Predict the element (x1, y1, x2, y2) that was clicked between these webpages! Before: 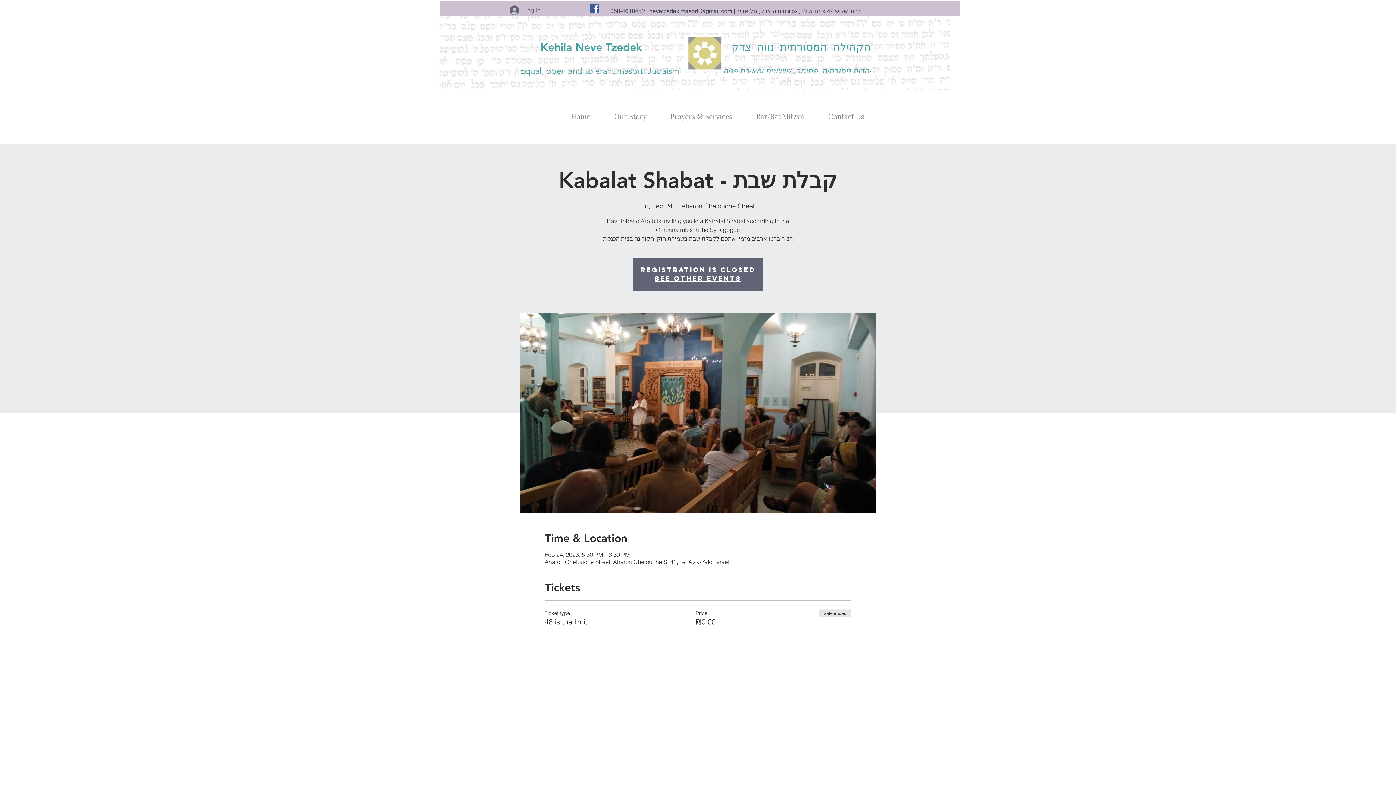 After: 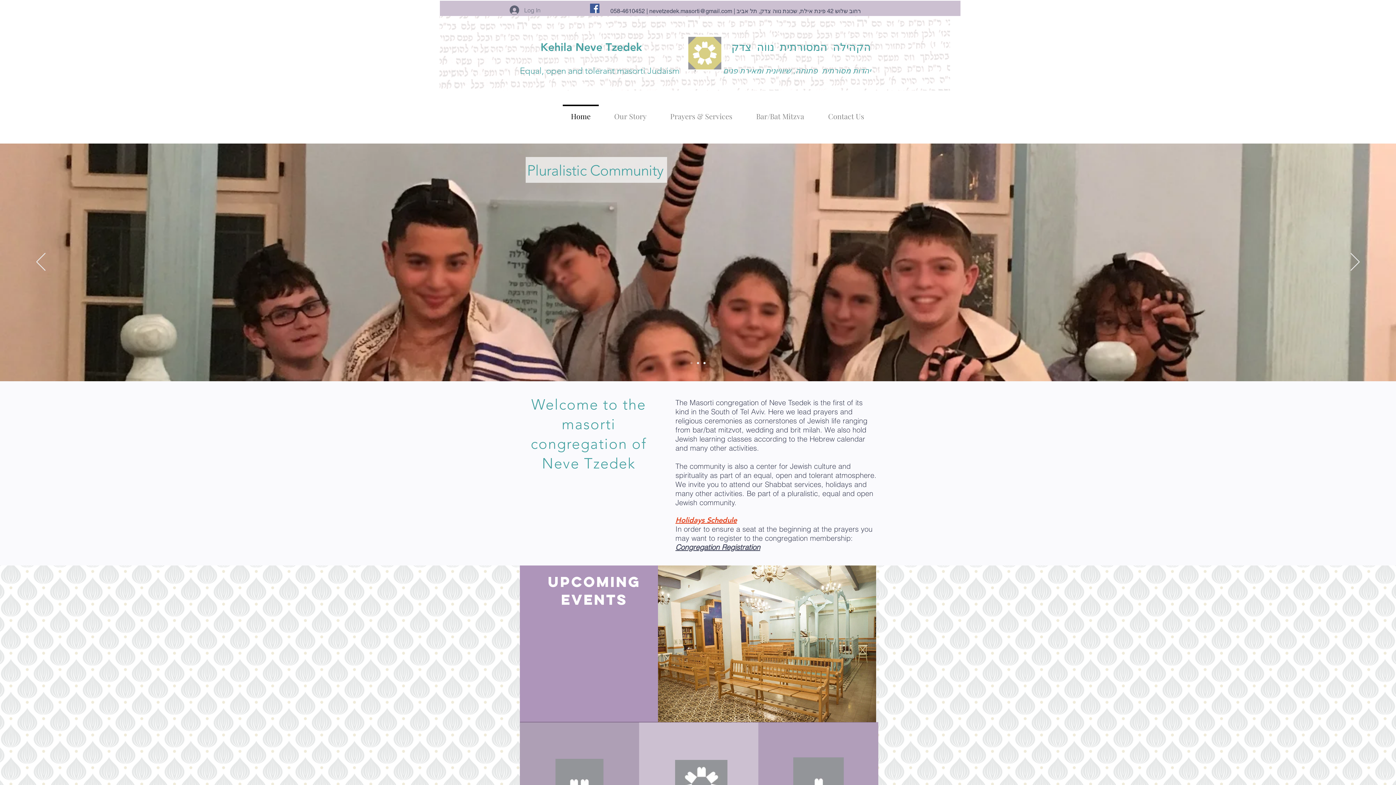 Action: bbox: (559, 104, 602, 121) label: Home